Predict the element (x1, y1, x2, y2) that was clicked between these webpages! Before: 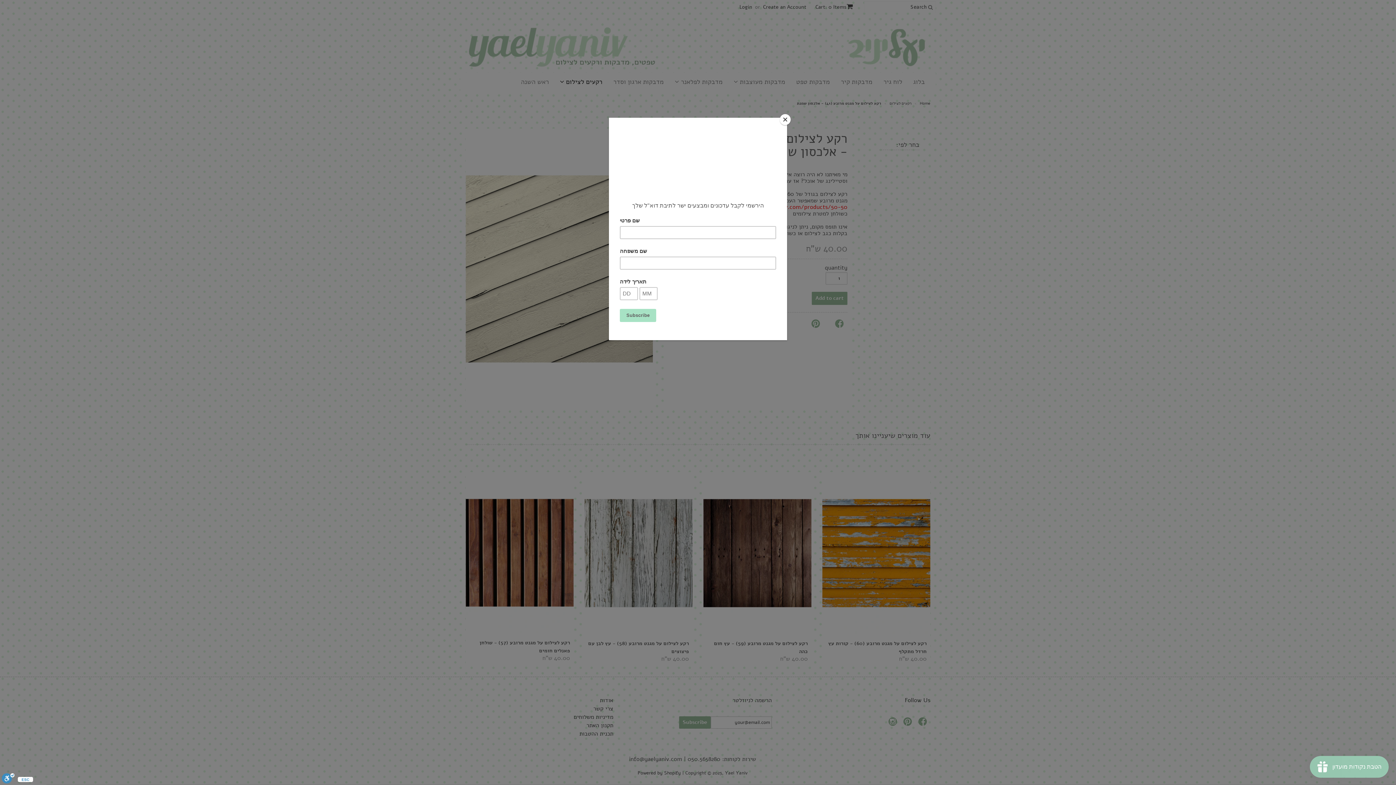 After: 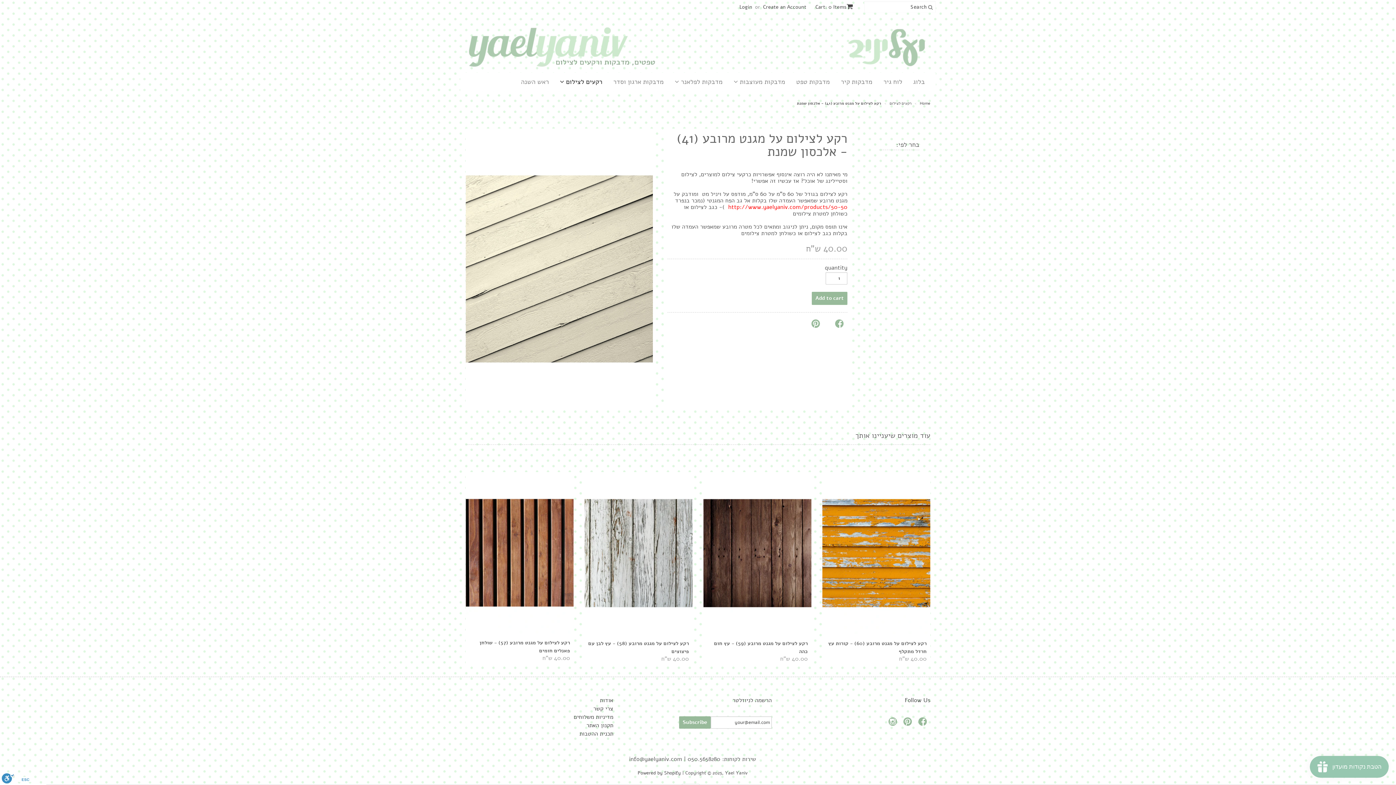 Action: bbox: (780, 114, 790, 125) label: Close